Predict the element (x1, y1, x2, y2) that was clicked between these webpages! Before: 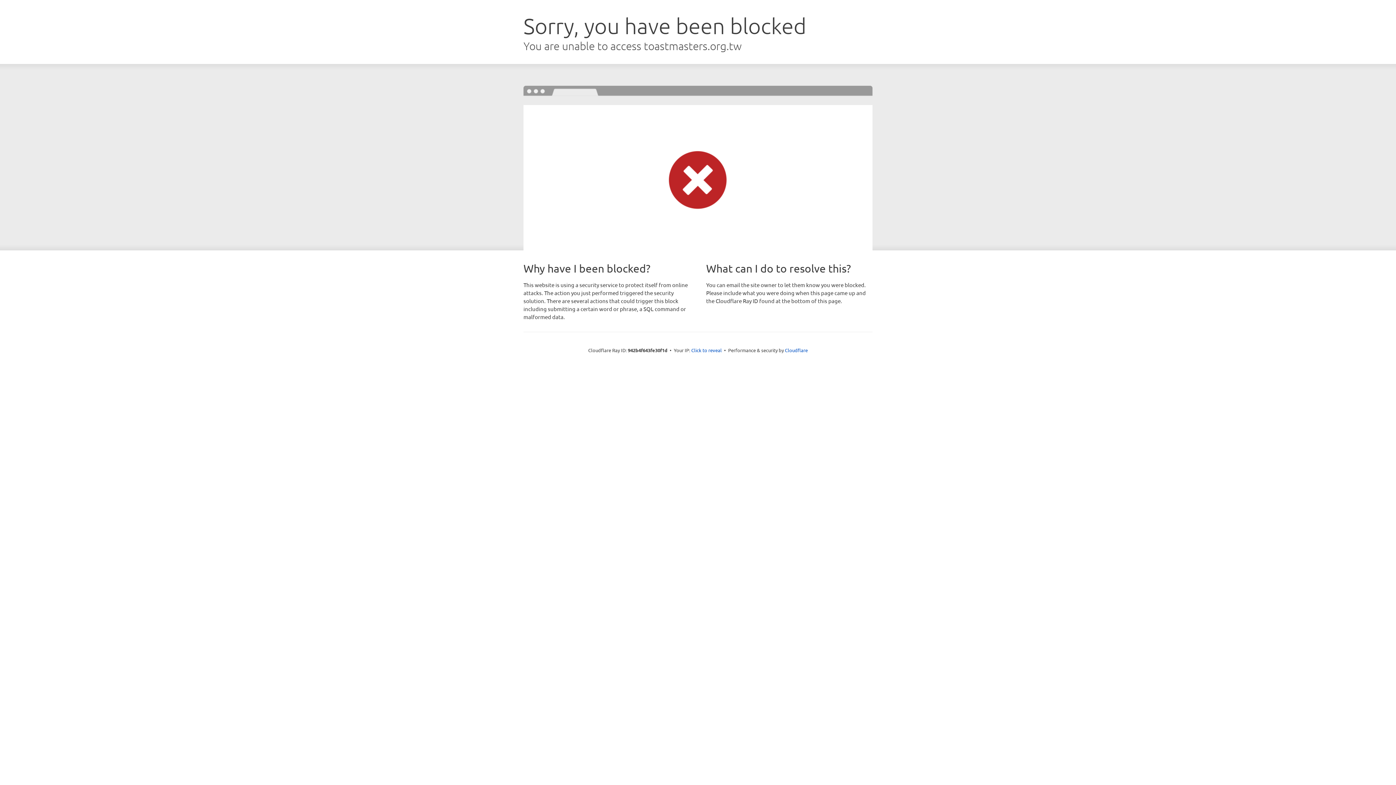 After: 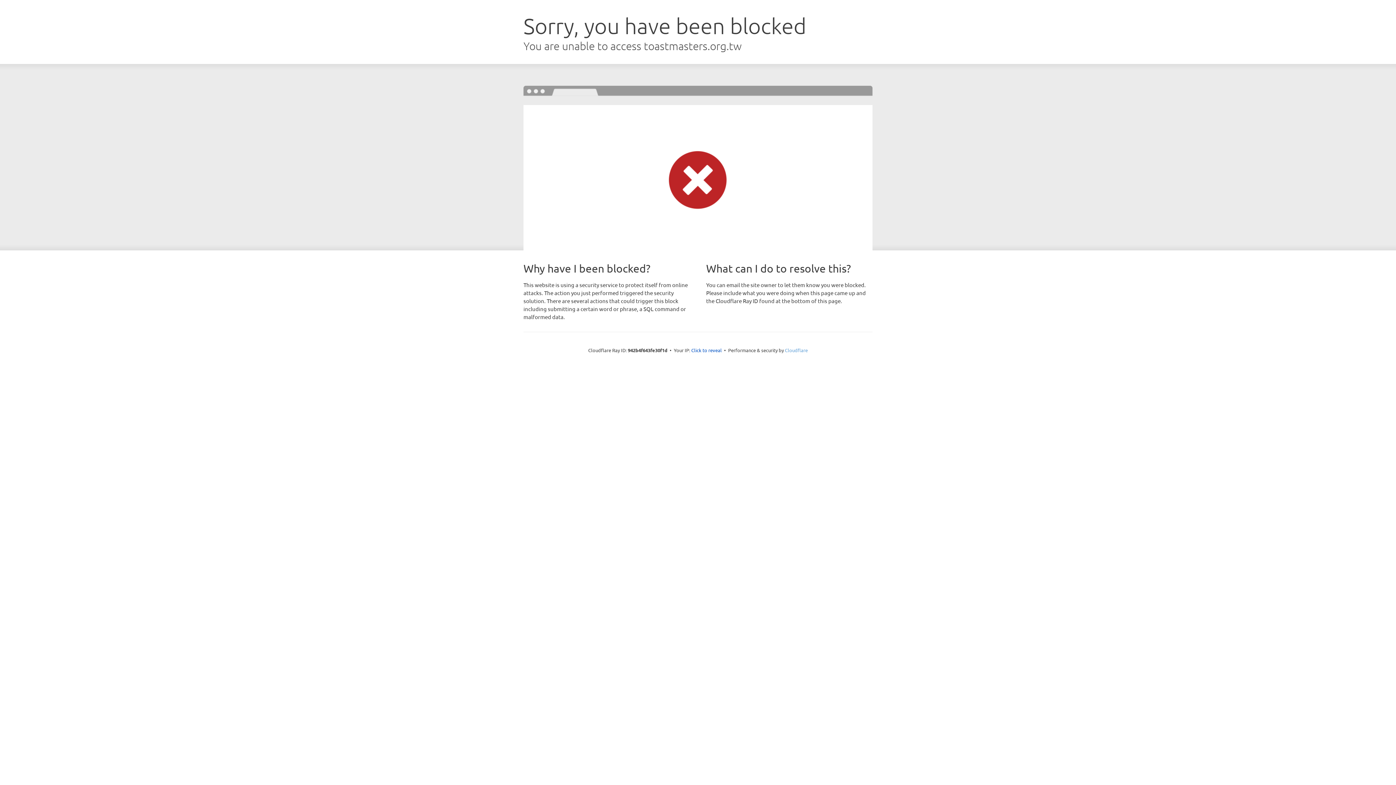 Action: label: Cloudflare bbox: (785, 347, 808, 353)